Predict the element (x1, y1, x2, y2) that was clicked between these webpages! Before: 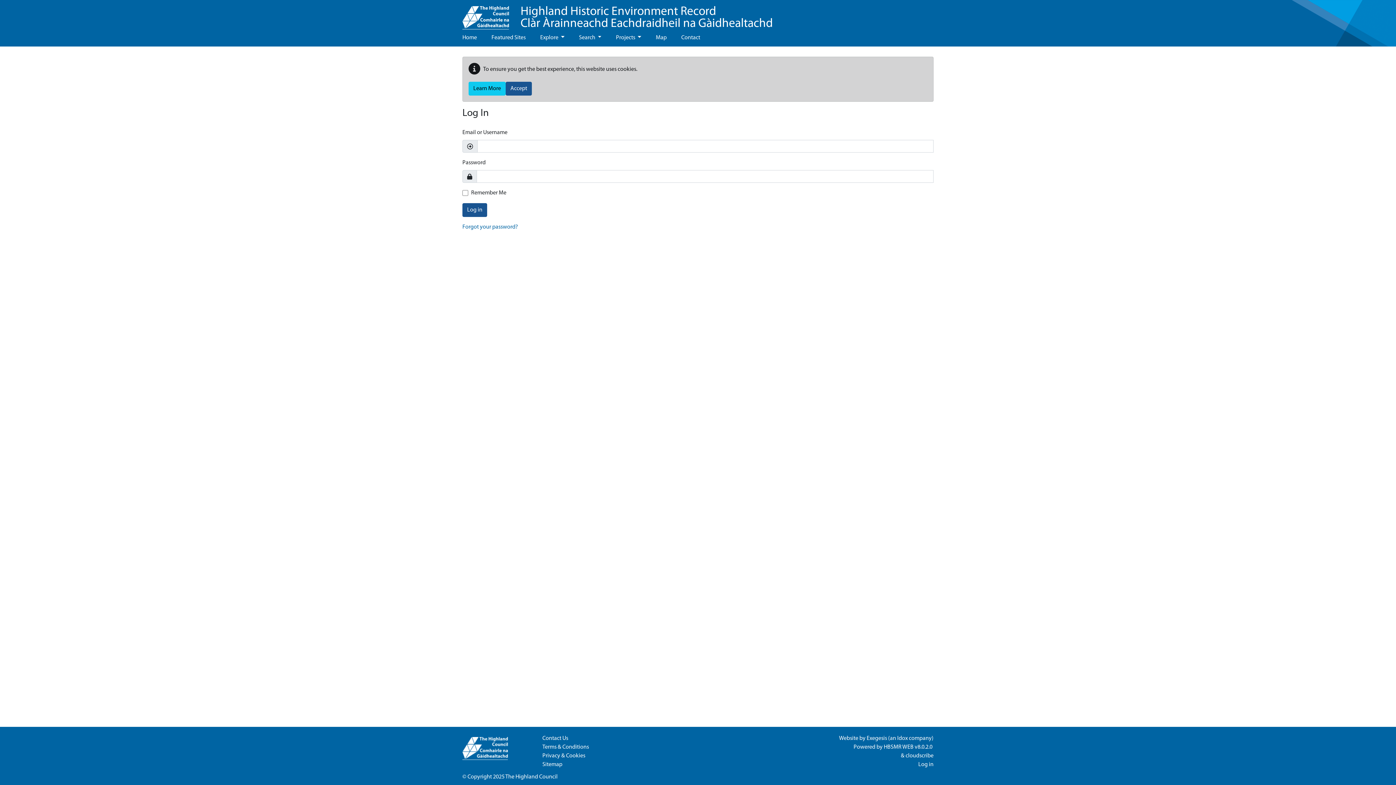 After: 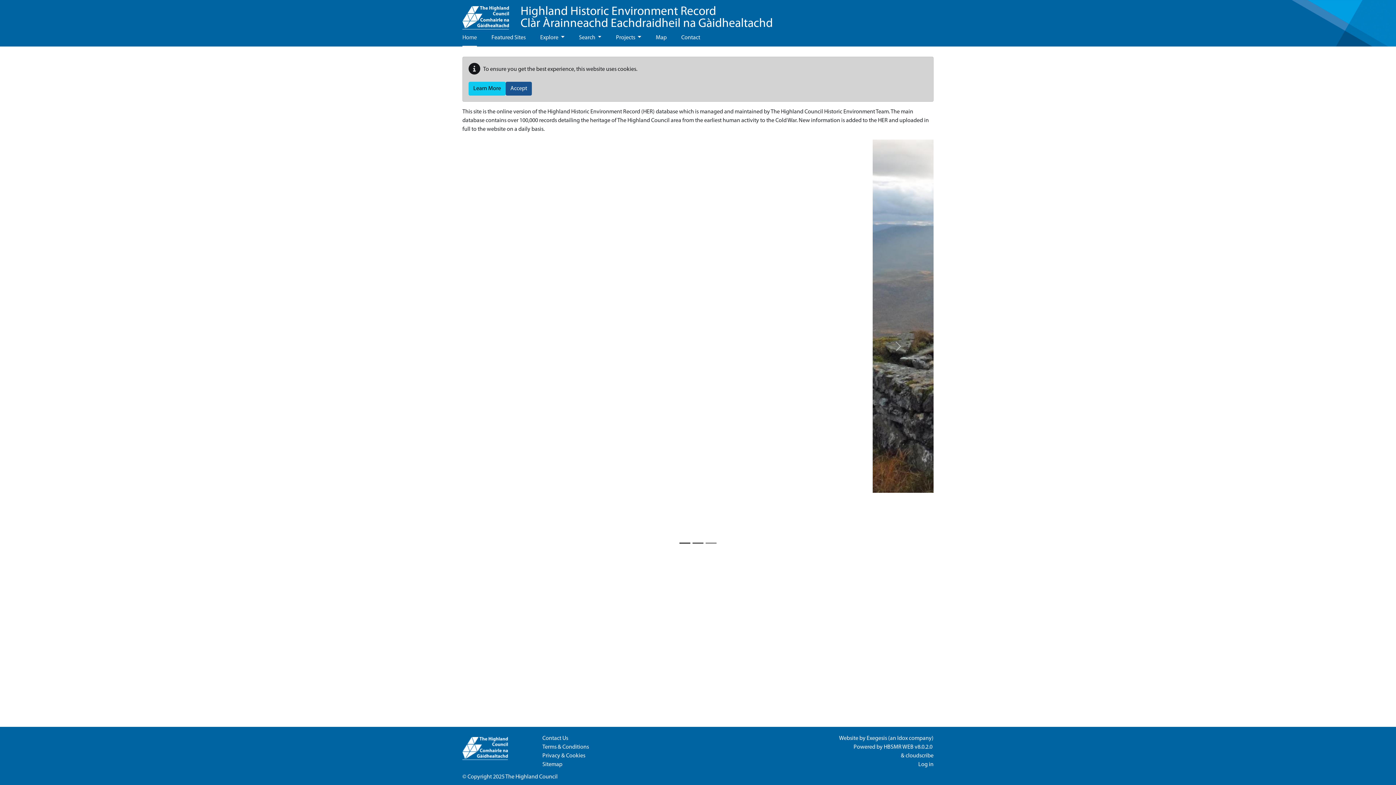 Action: label: Home bbox: (462, 29, 477, 46)